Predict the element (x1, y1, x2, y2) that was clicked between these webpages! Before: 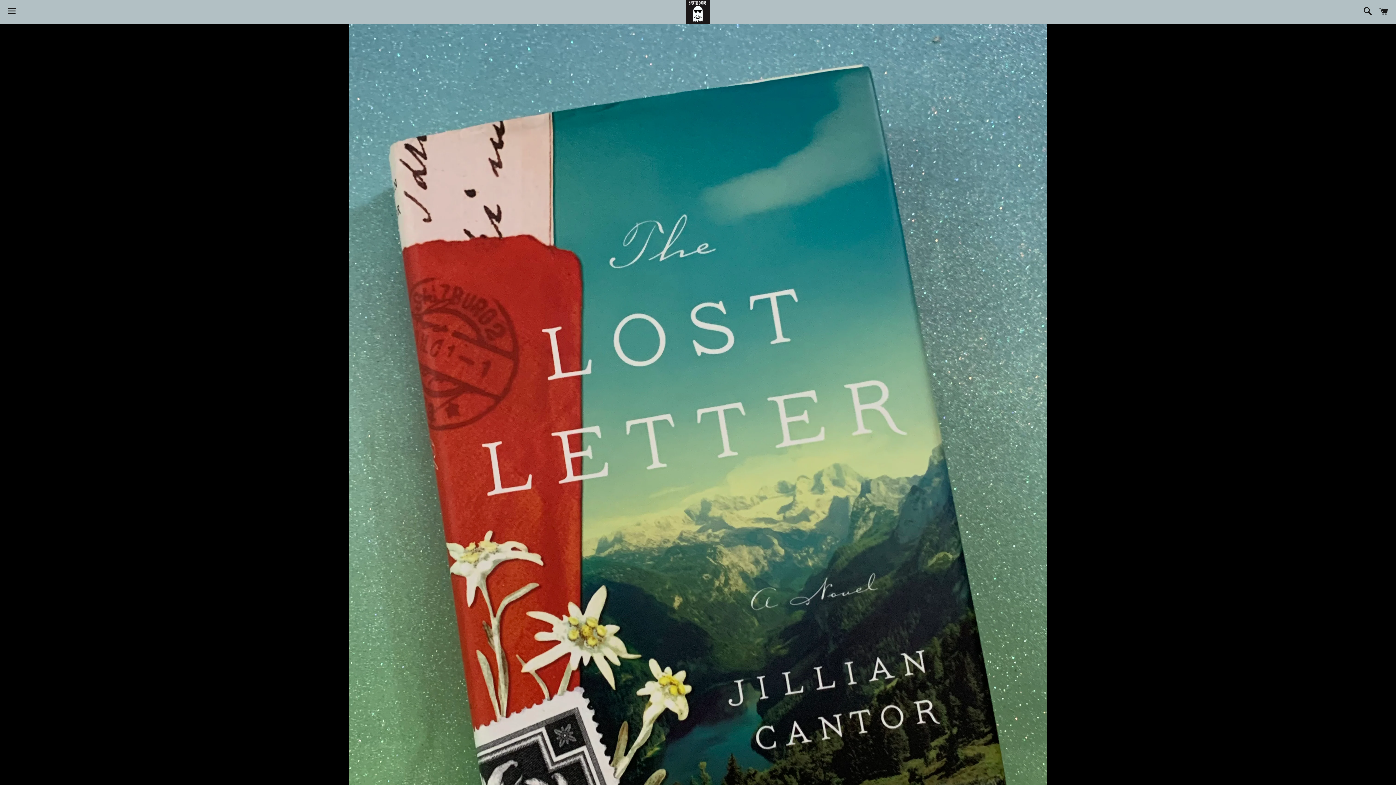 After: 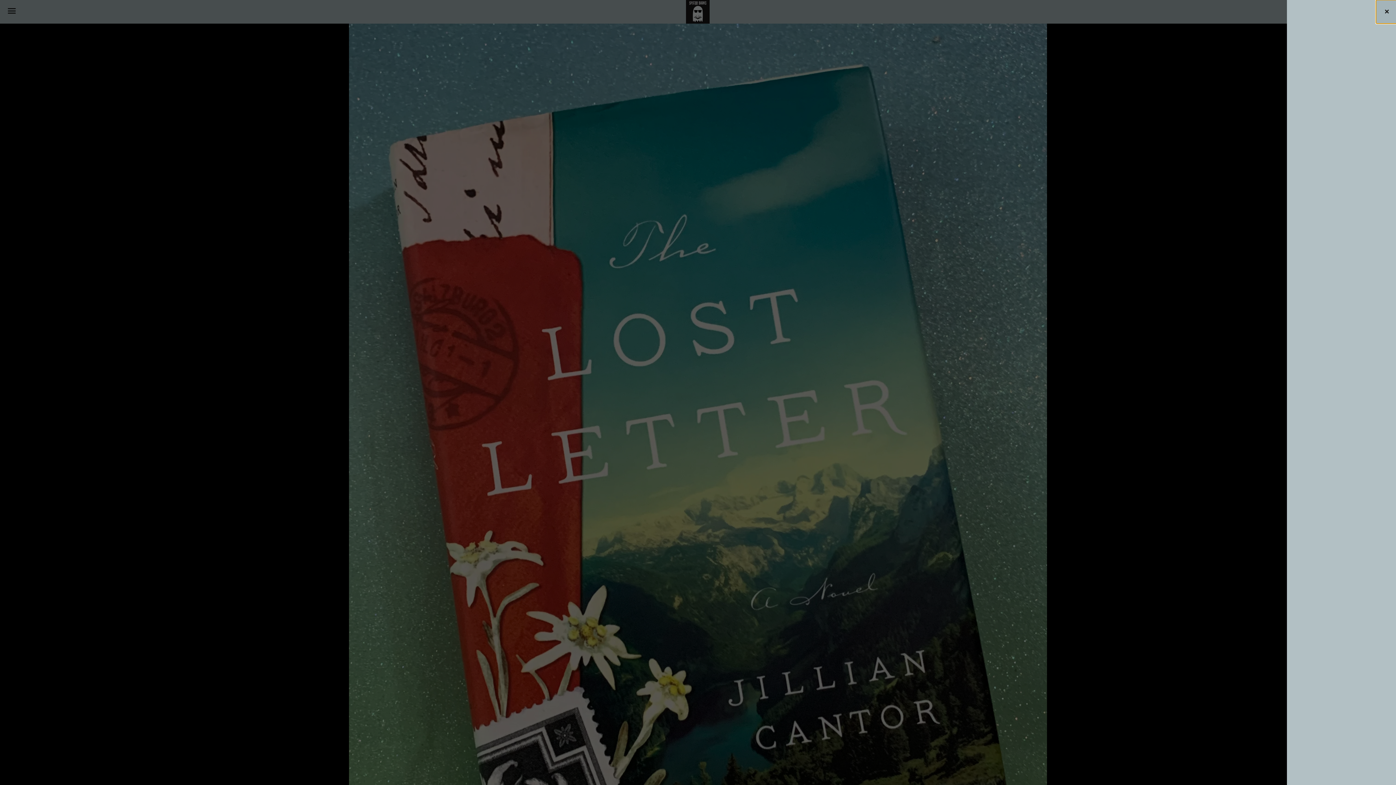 Action: label: Cart bbox: (1375, 0, 1392, 22)